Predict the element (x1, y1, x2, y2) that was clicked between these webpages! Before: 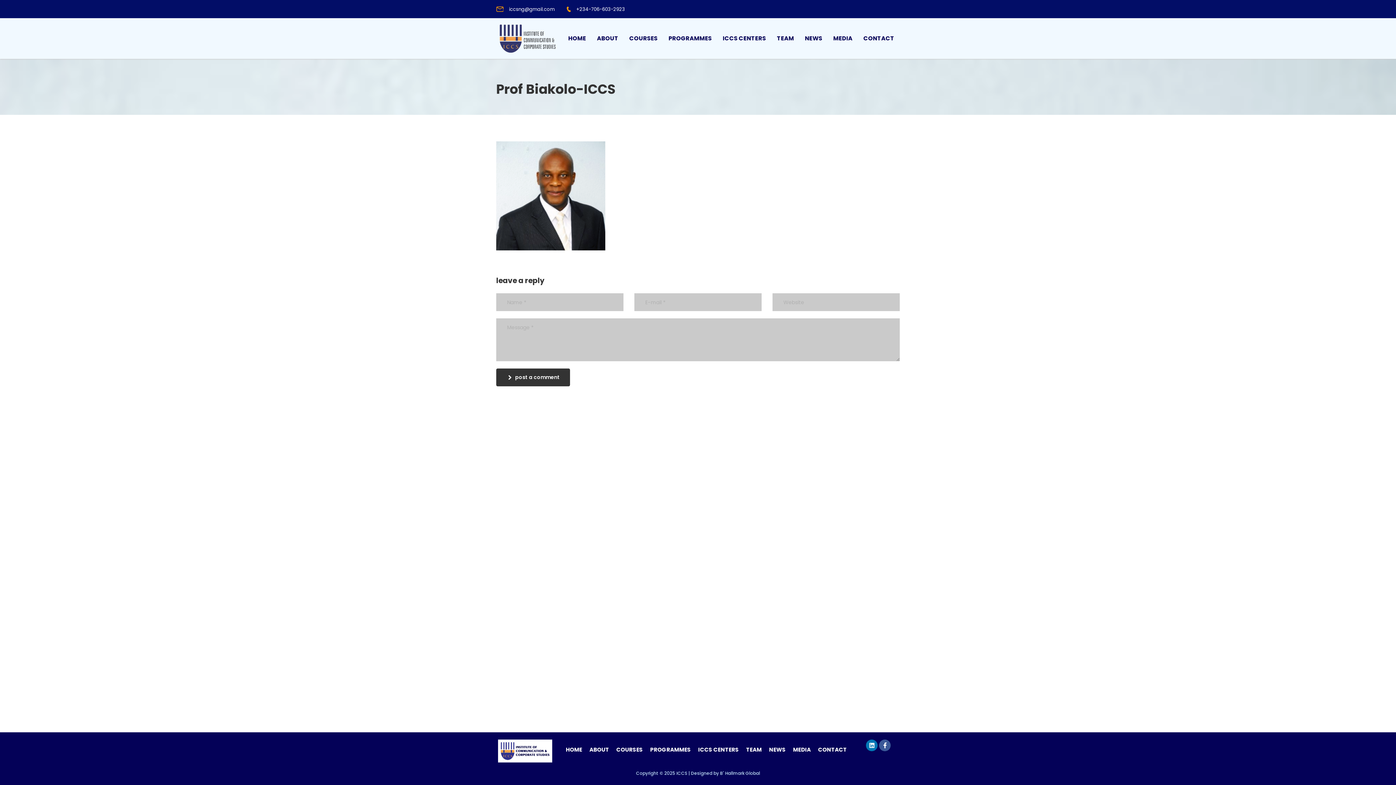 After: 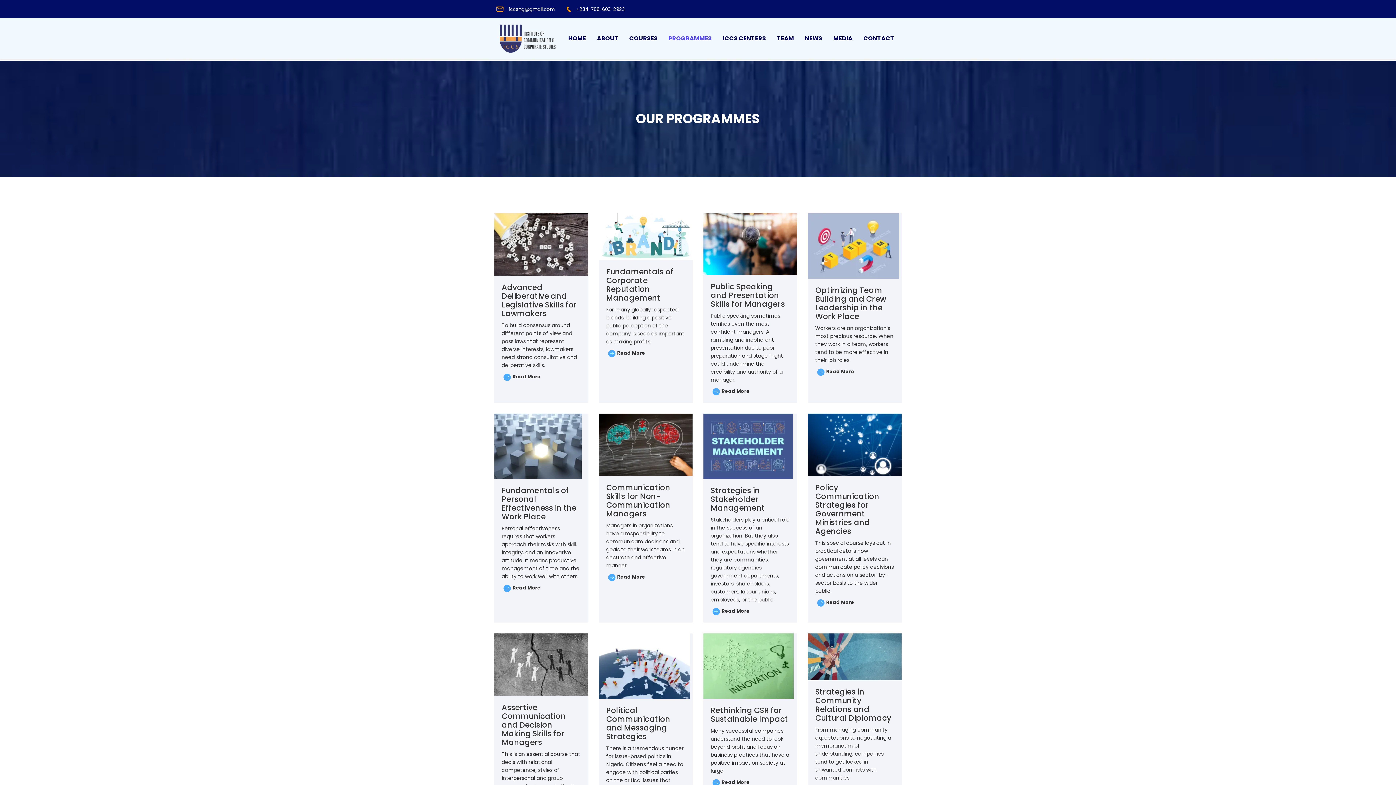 Action: label: PROGRAMMES bbox: (663, 27, 717, 49)